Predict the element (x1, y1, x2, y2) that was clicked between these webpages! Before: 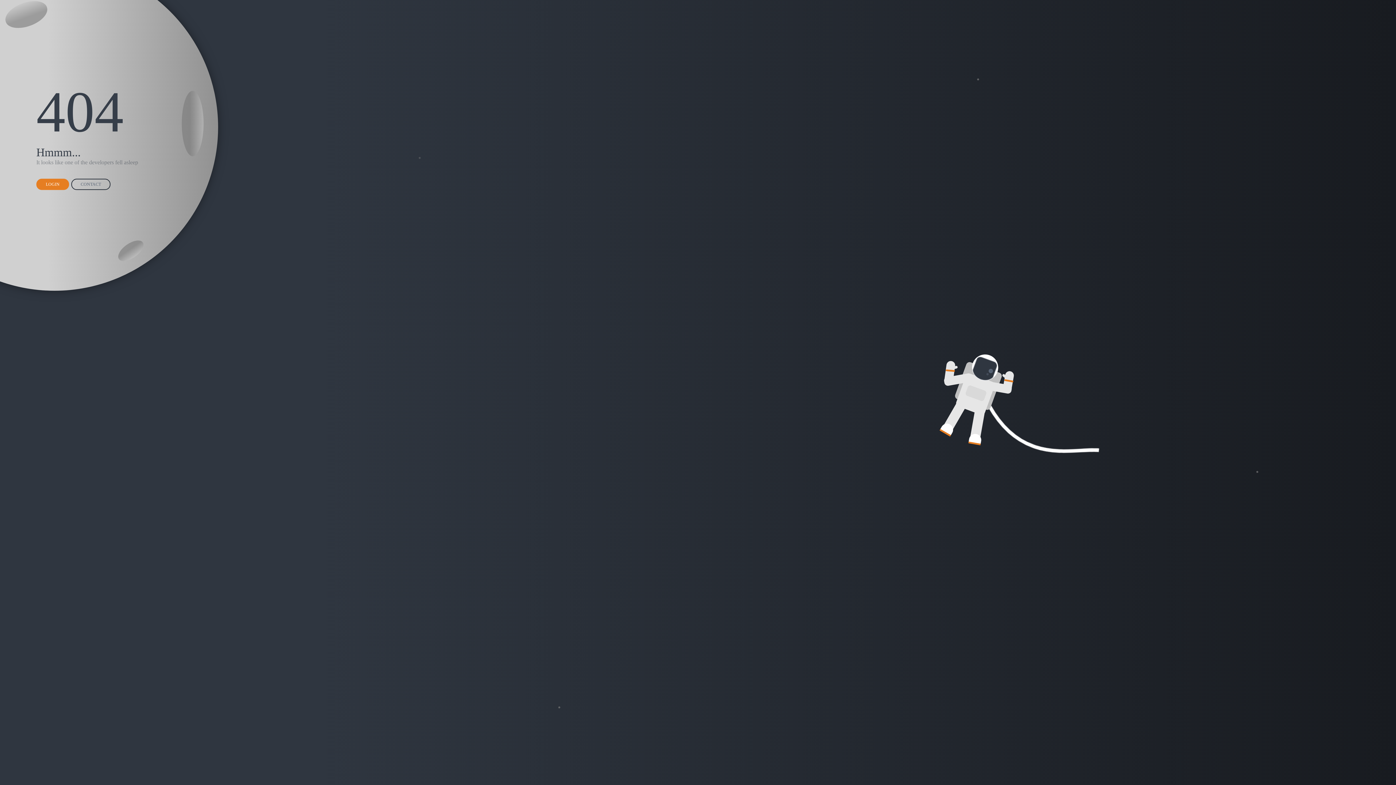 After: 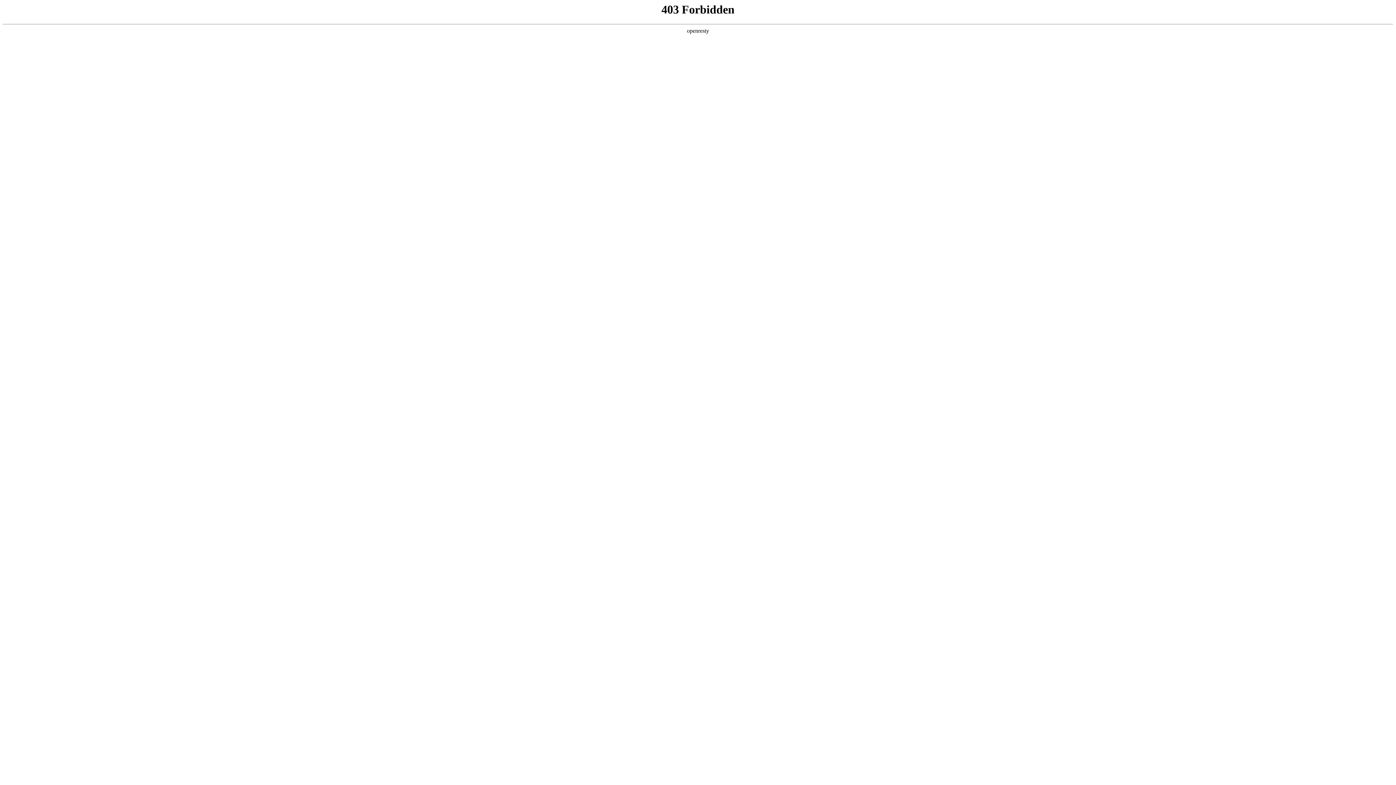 Action: label: LOGIN bbox: (36, 178, 69, 190)